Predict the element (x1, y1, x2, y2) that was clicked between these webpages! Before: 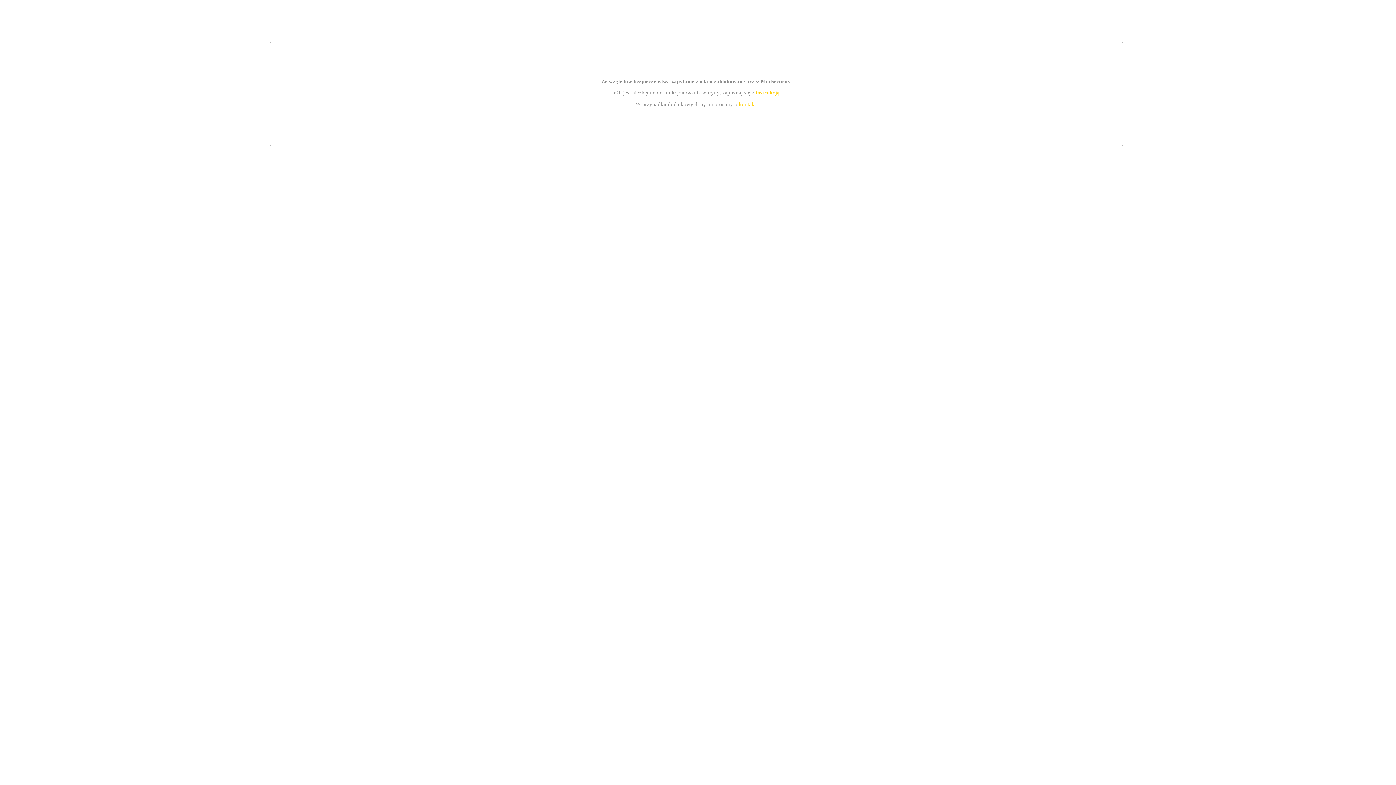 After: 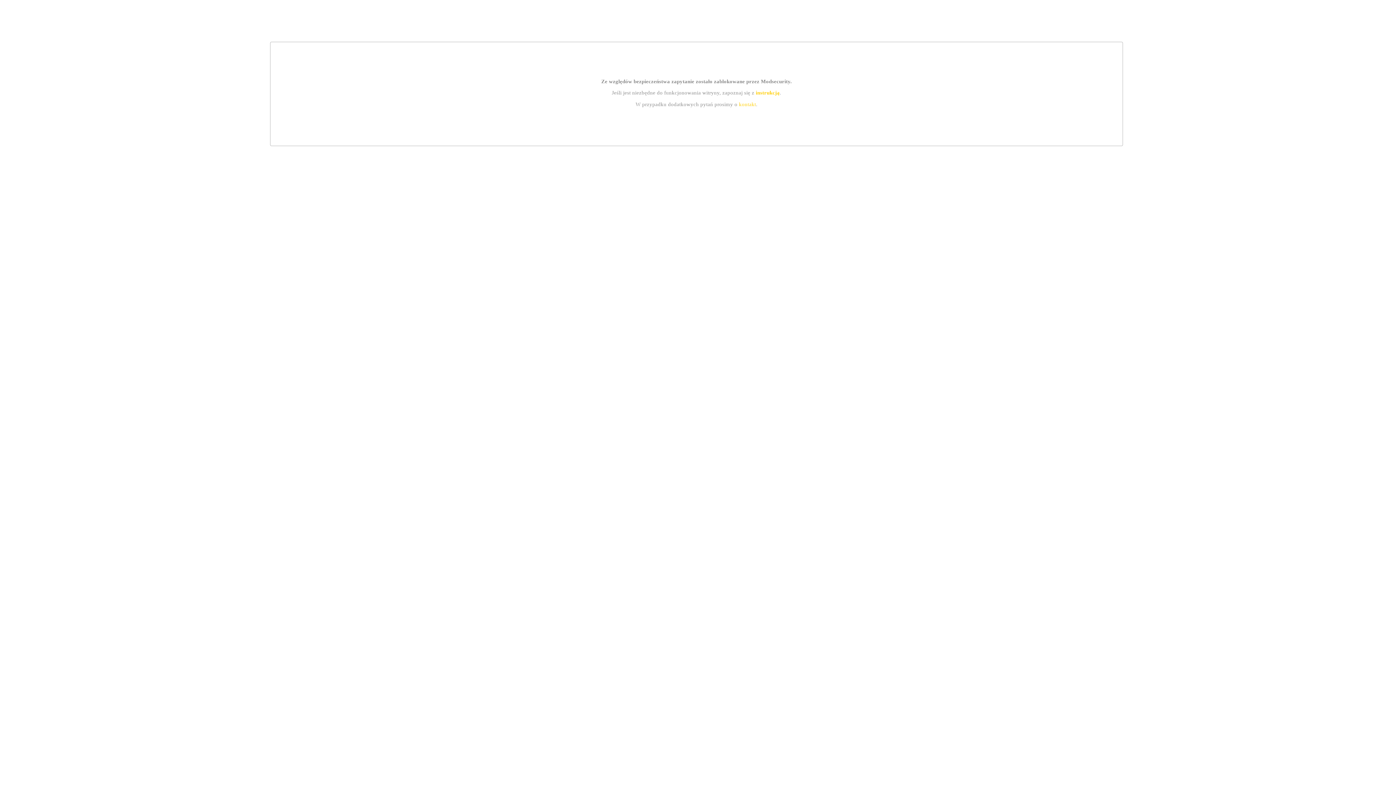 Action: label: instrukcją bbox: (755, 89, 779, 95)